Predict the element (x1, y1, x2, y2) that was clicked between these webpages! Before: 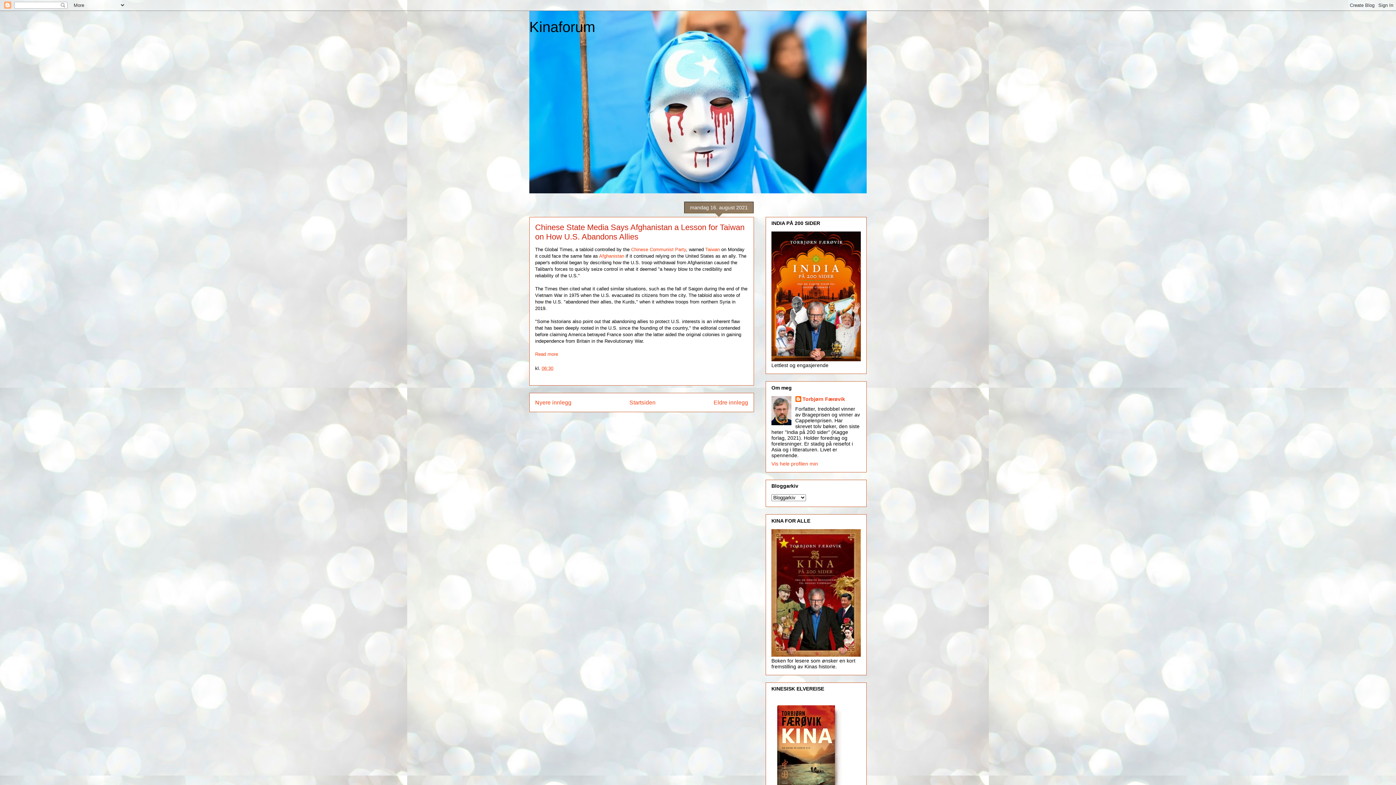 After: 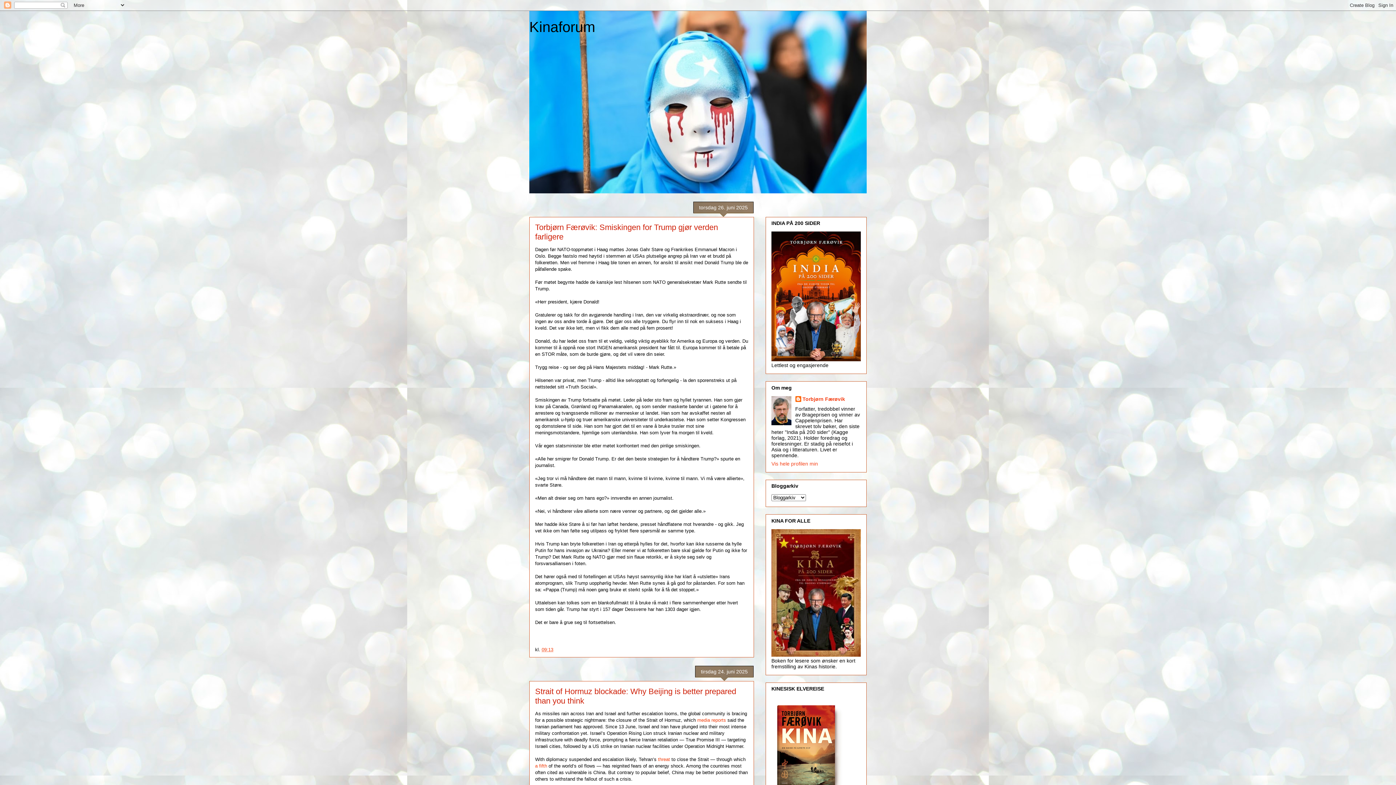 Action: bbox: (629, 399, 655, 405) label: Startsiden